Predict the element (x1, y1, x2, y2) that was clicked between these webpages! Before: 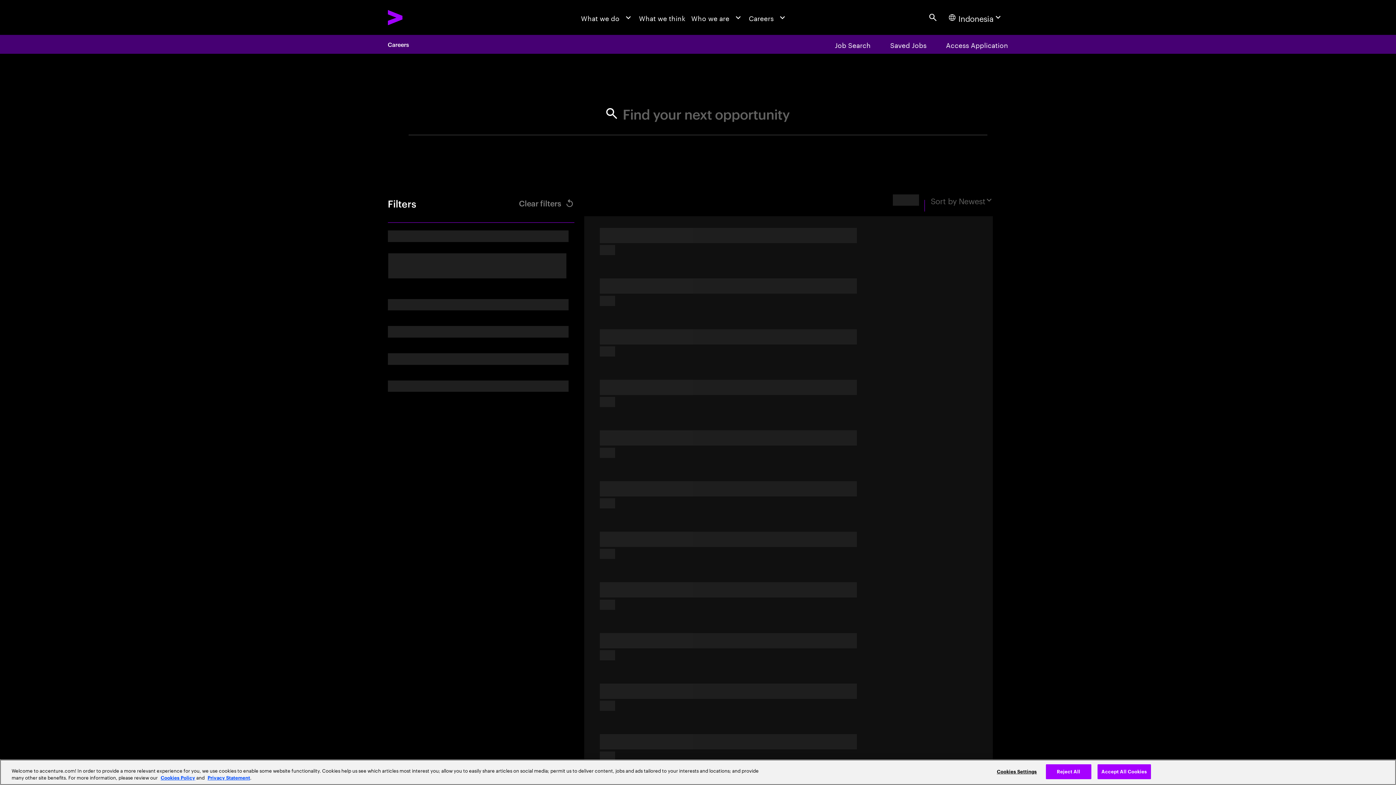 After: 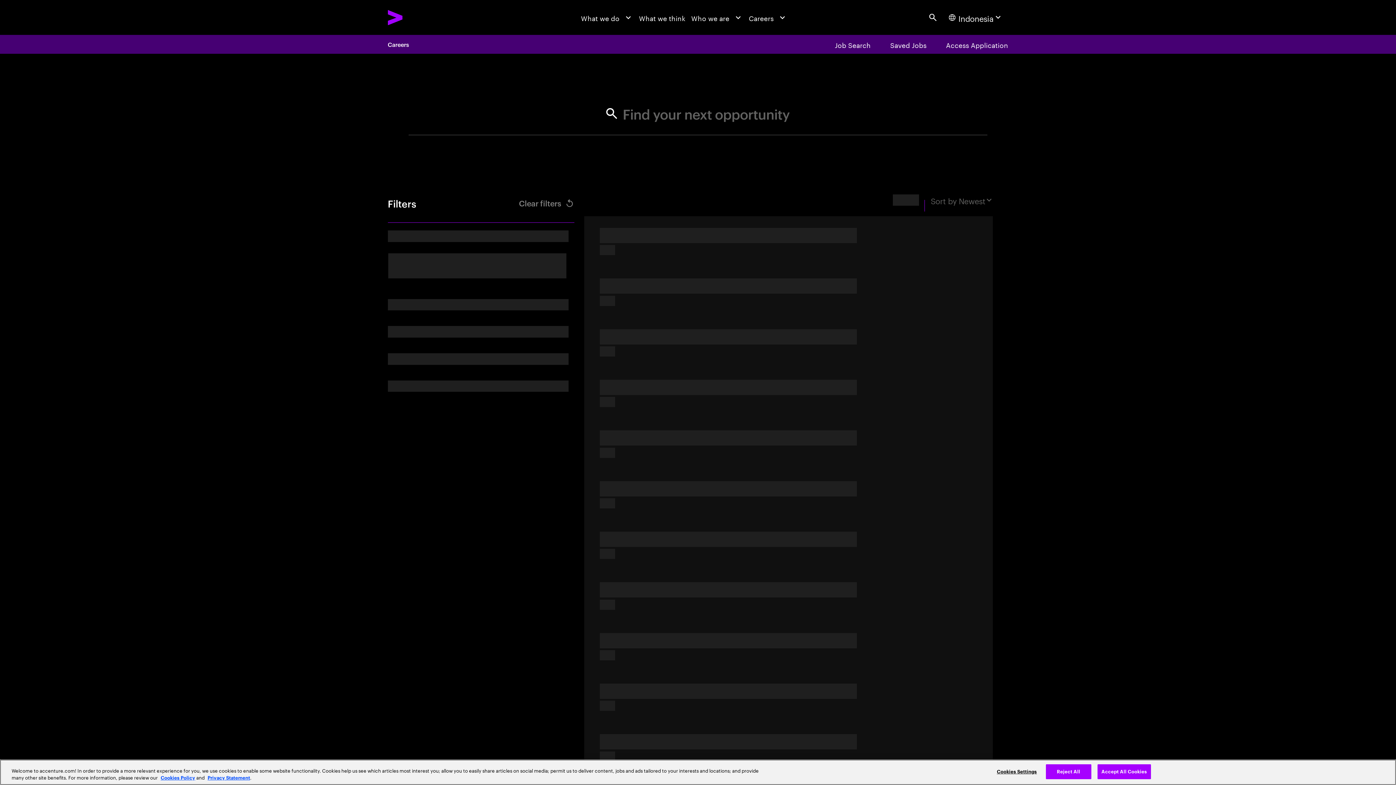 Action: bbox: (825, 34, 880, 53) label: Job Search